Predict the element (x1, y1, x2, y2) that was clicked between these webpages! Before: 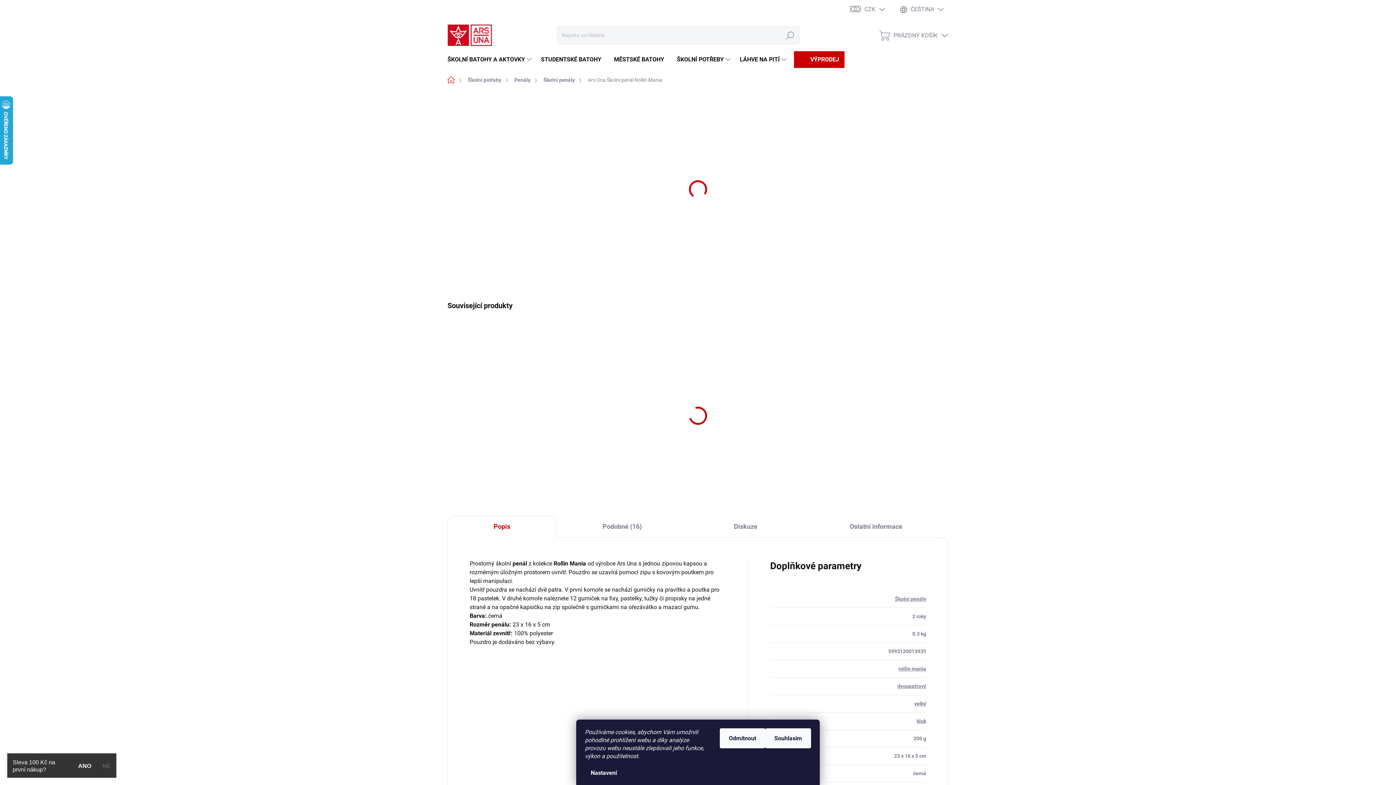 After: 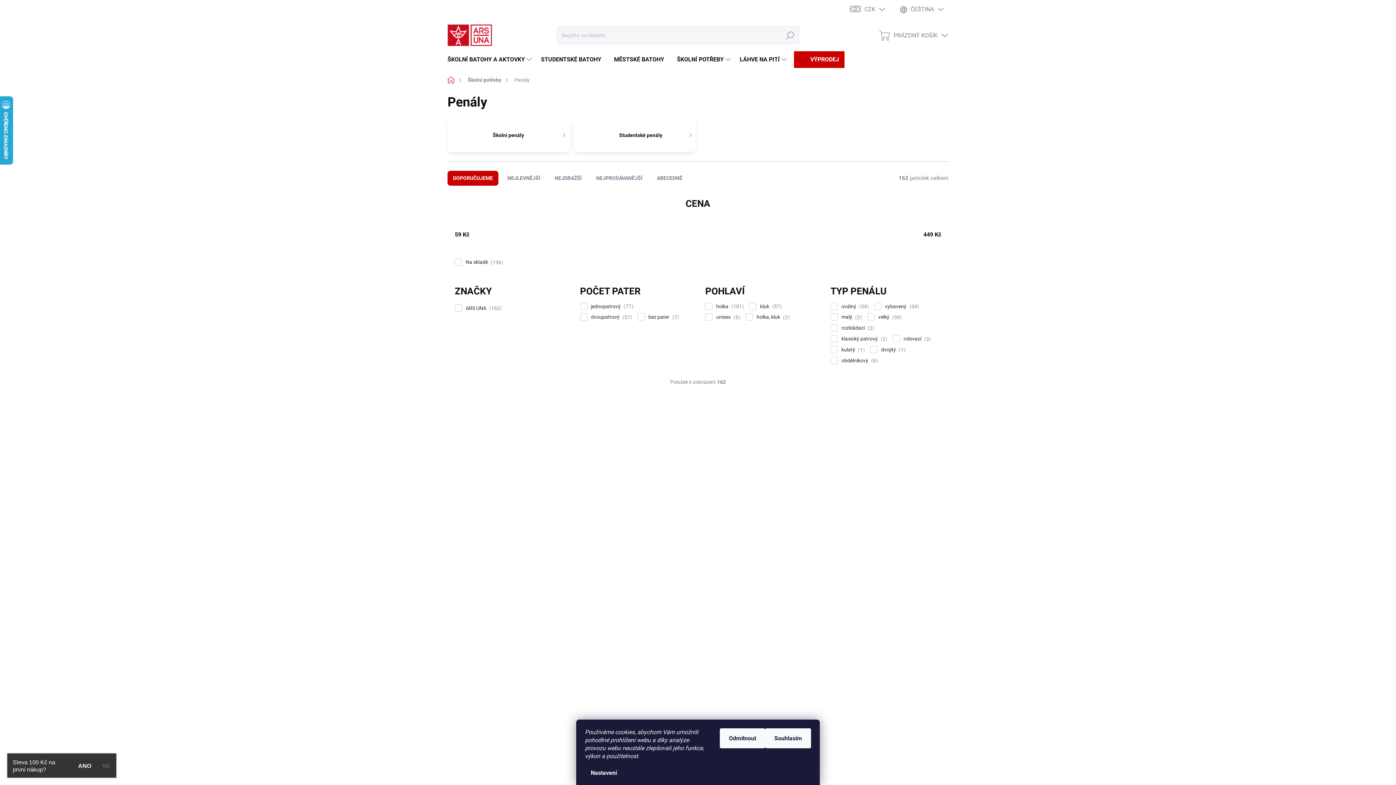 Action: bbox: (509, 74, 538, 86) label: Penály